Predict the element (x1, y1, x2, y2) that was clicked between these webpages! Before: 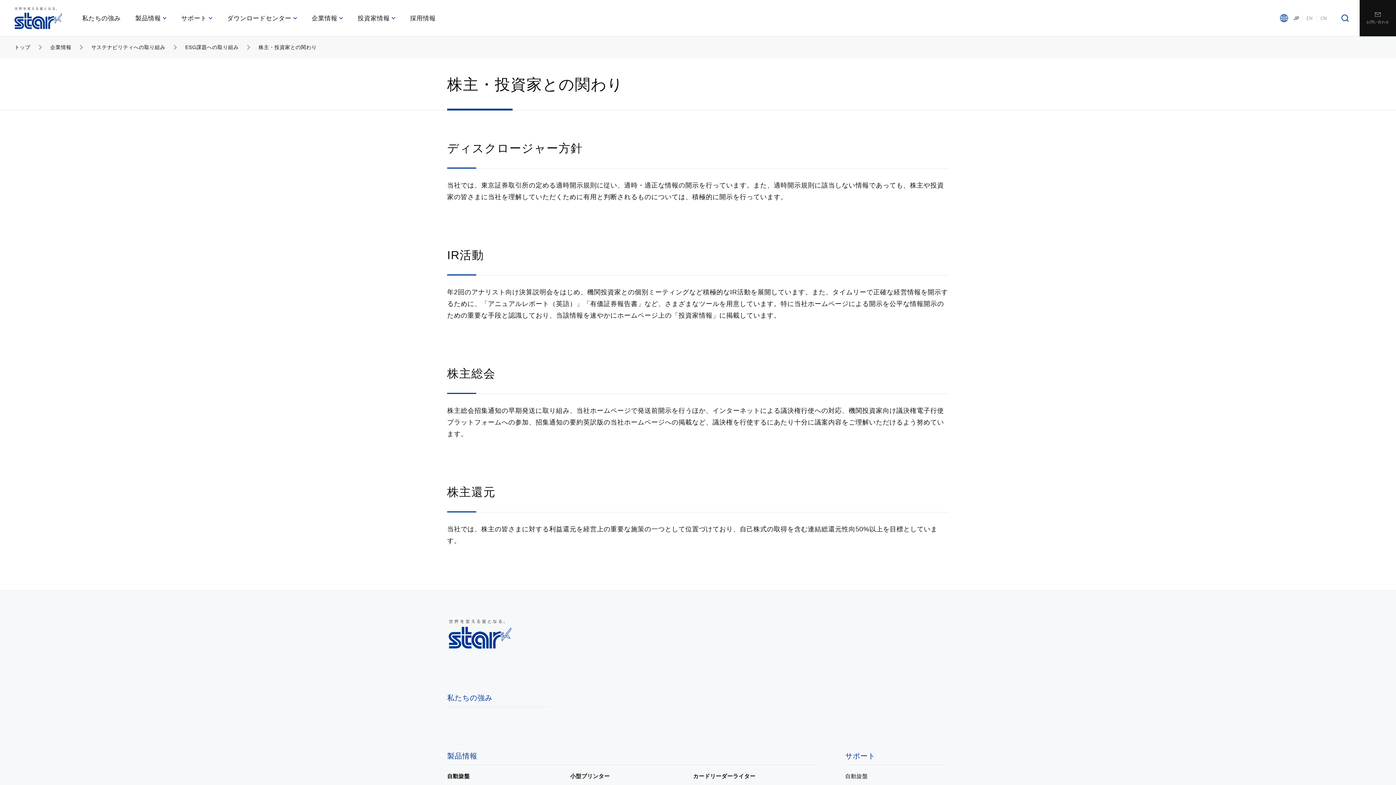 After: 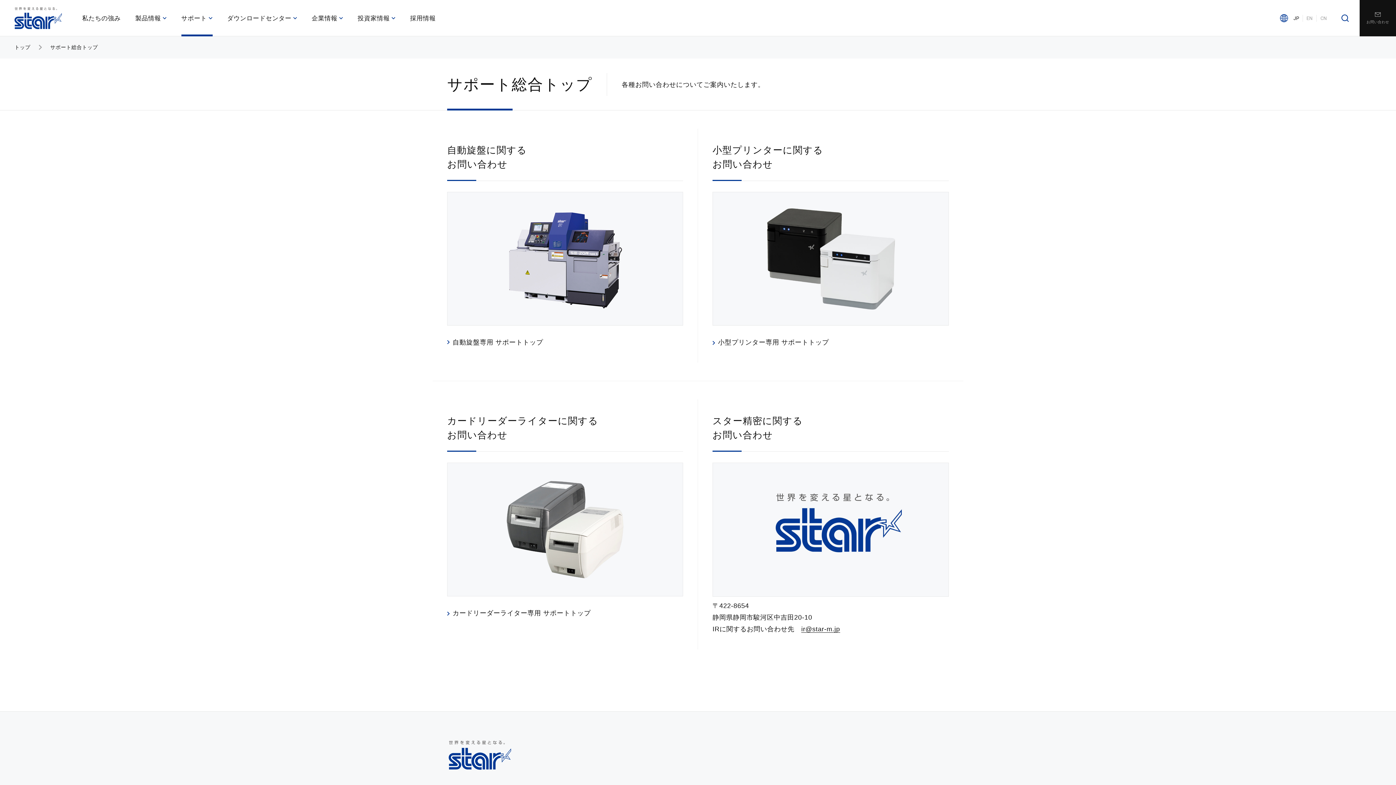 Action: bbox: (845, 750, 949, 765) label: サポート